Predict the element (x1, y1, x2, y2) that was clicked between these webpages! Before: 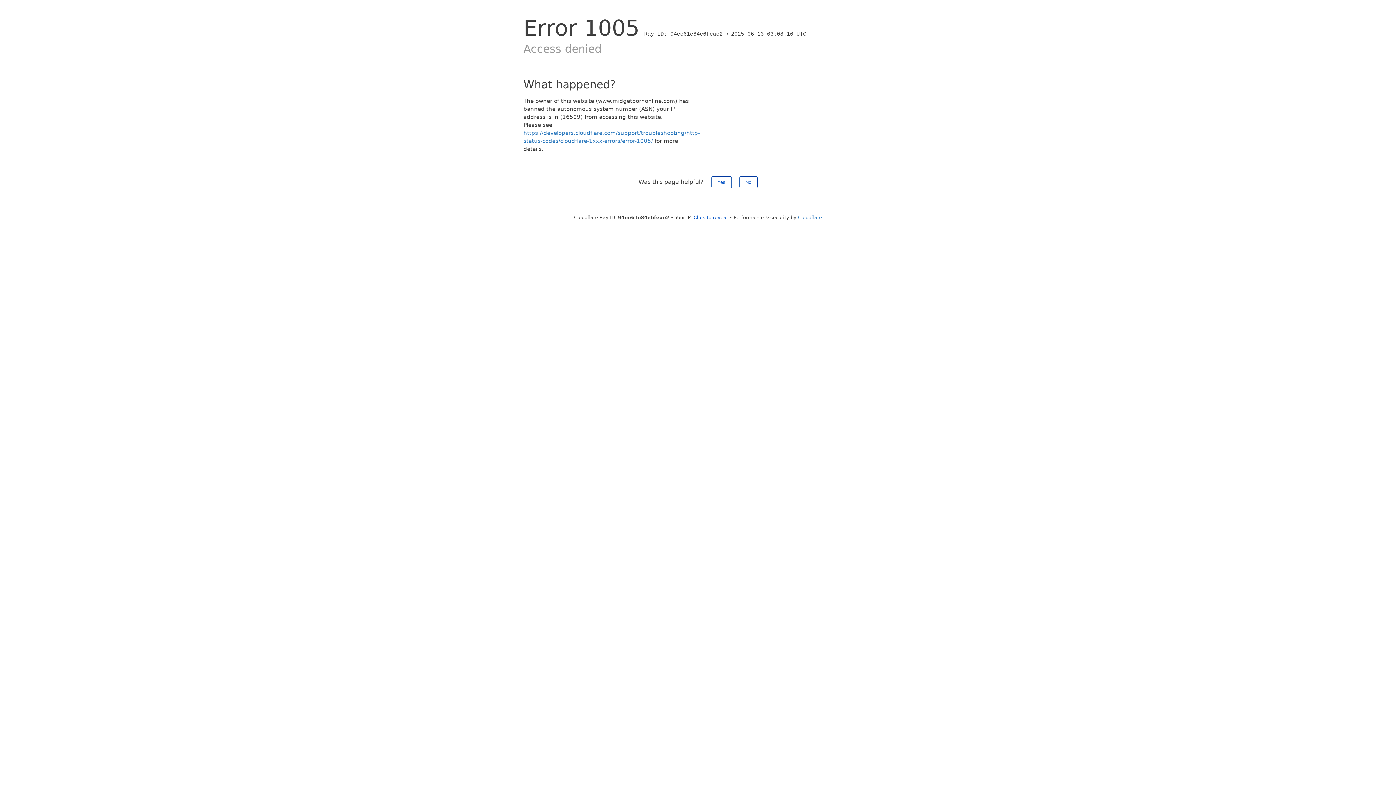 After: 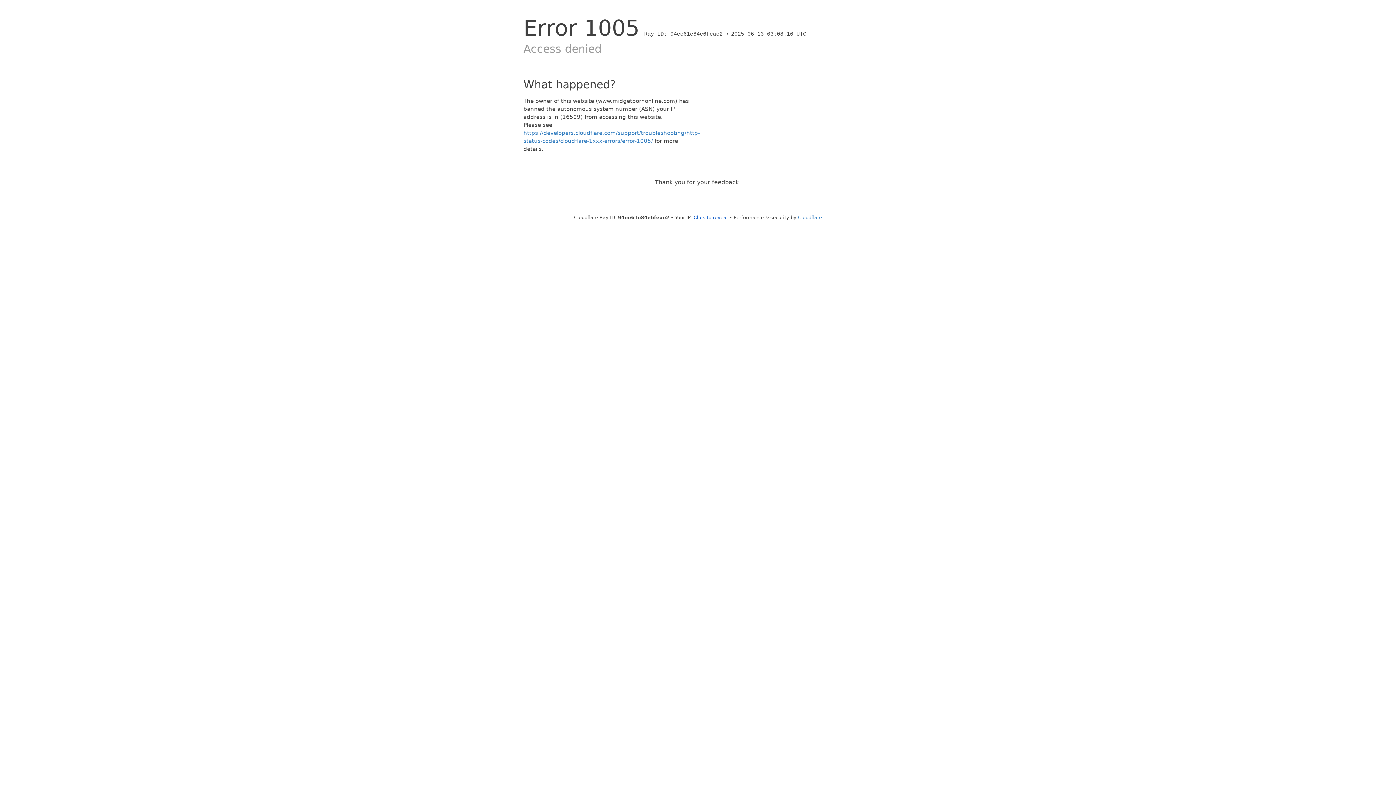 Action: label: No bbox: (739, 176, 757, 188)